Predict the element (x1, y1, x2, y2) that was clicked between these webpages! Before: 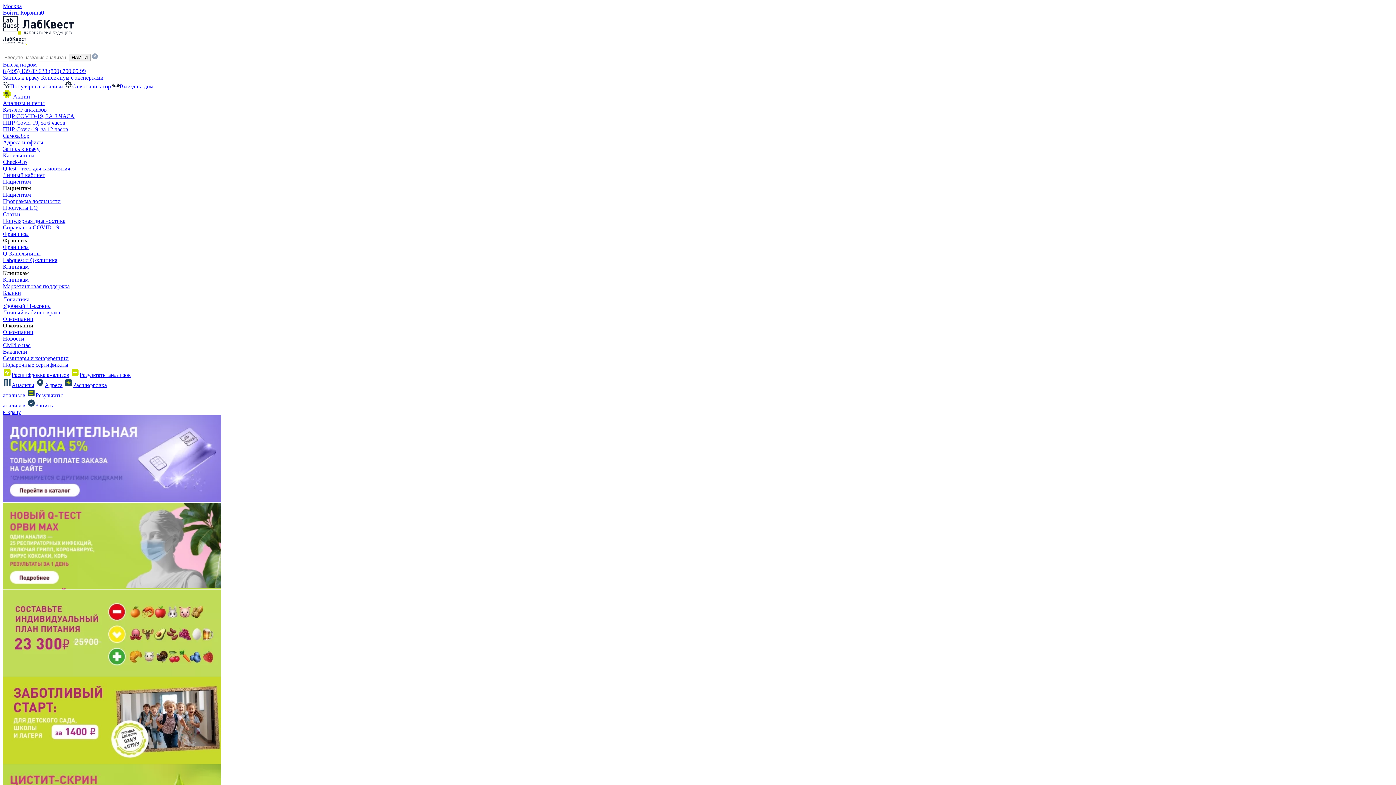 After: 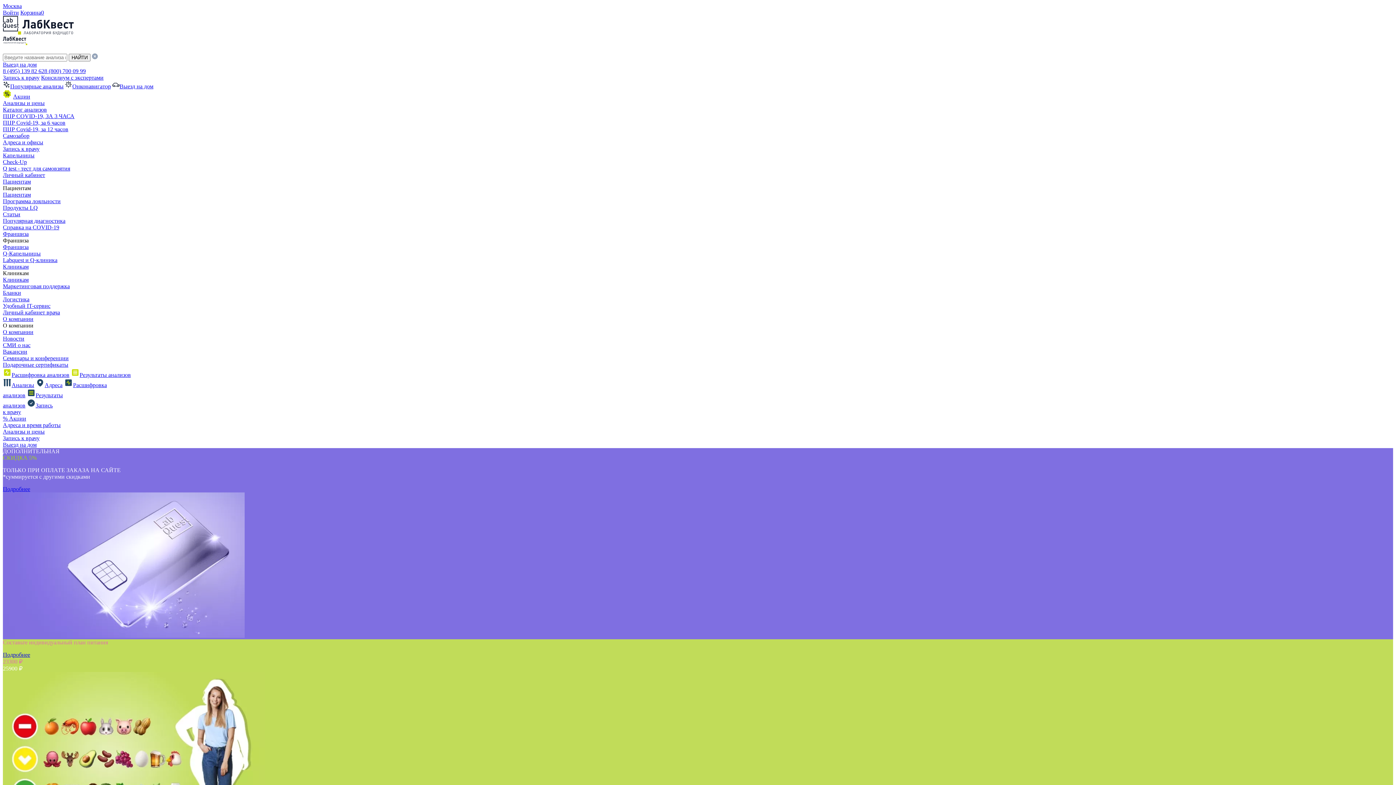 Action: label: Статьи bbox: (2, 211, 20, 217)